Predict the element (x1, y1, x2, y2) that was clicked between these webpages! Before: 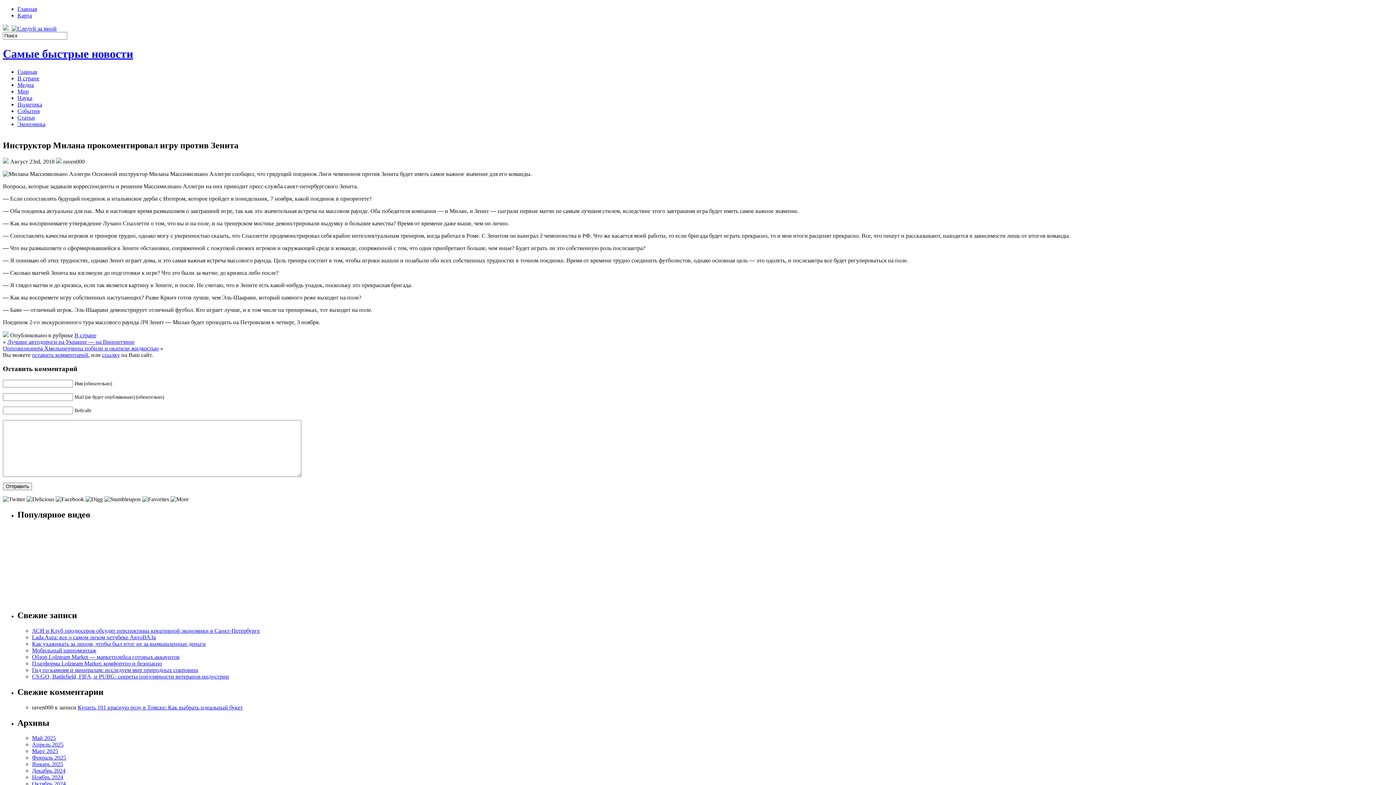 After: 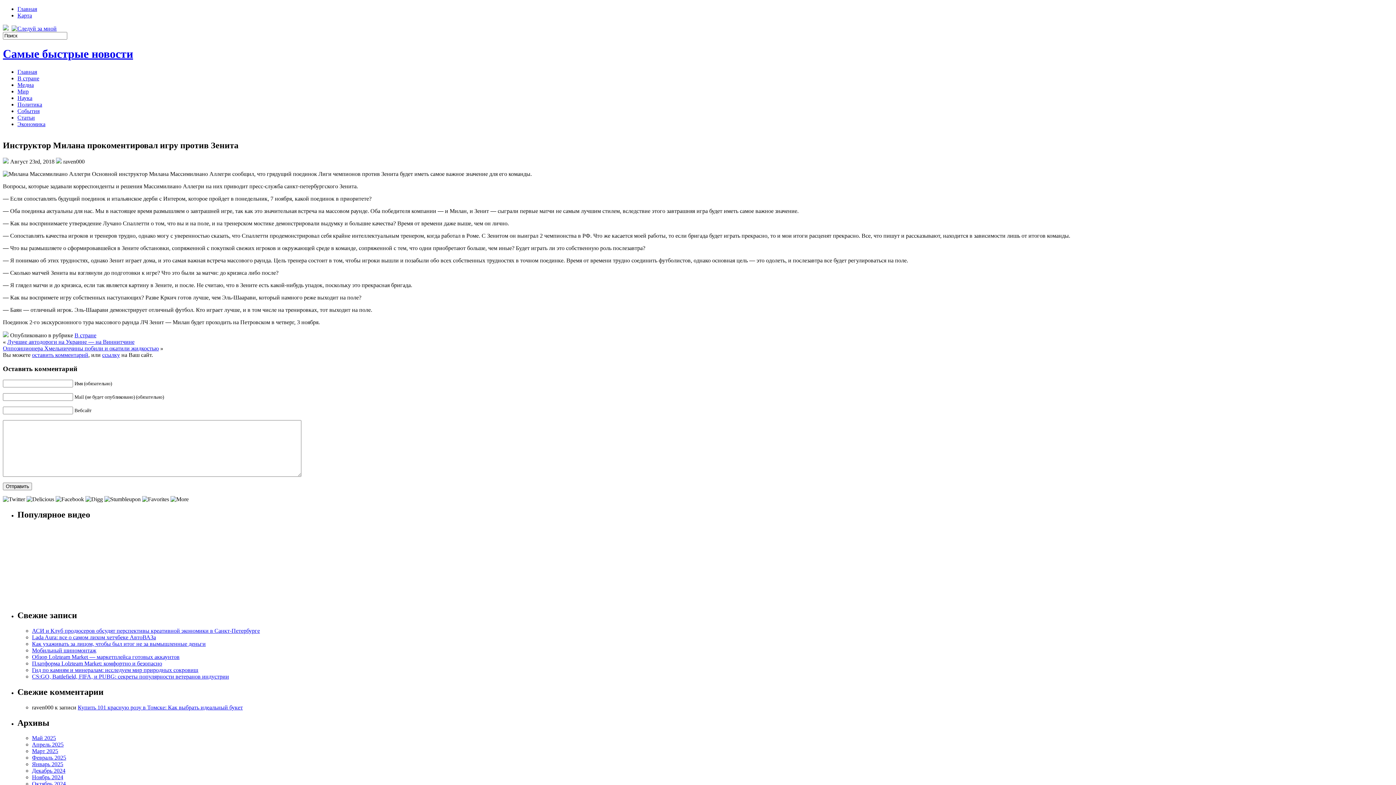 Action: bbox: (104, 496, 140, 502)